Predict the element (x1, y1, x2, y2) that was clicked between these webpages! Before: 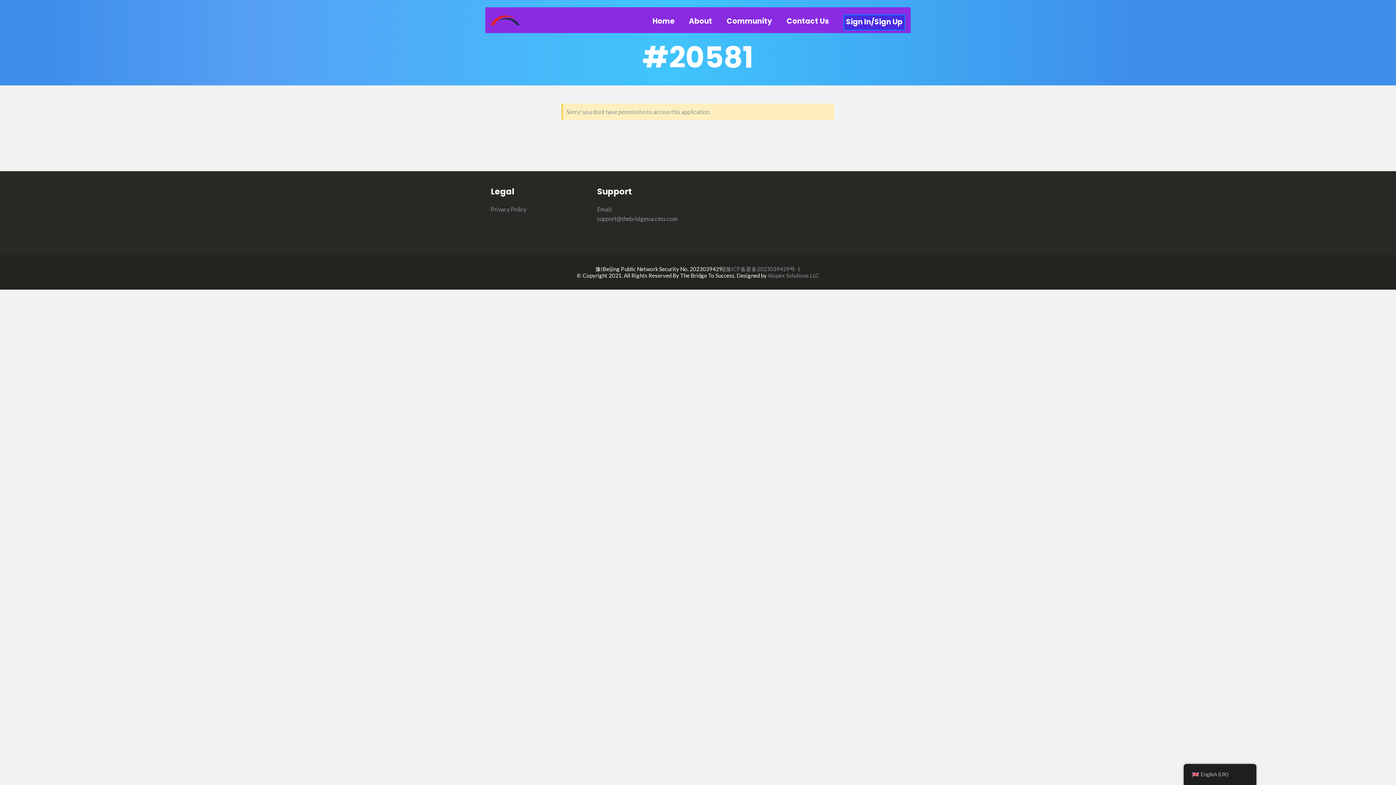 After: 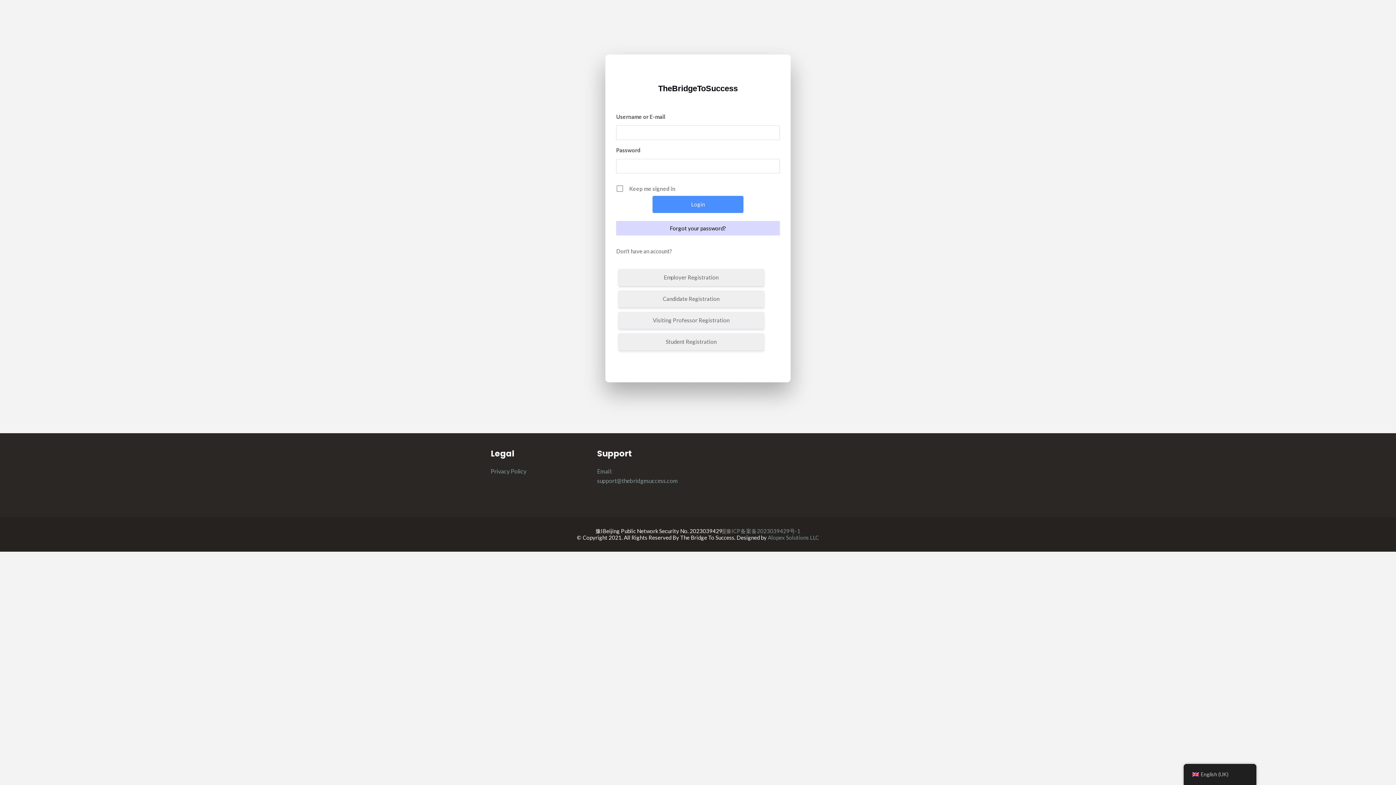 Action: label: Sign In/Sign Up bbox: (846, 16, 902, 26)